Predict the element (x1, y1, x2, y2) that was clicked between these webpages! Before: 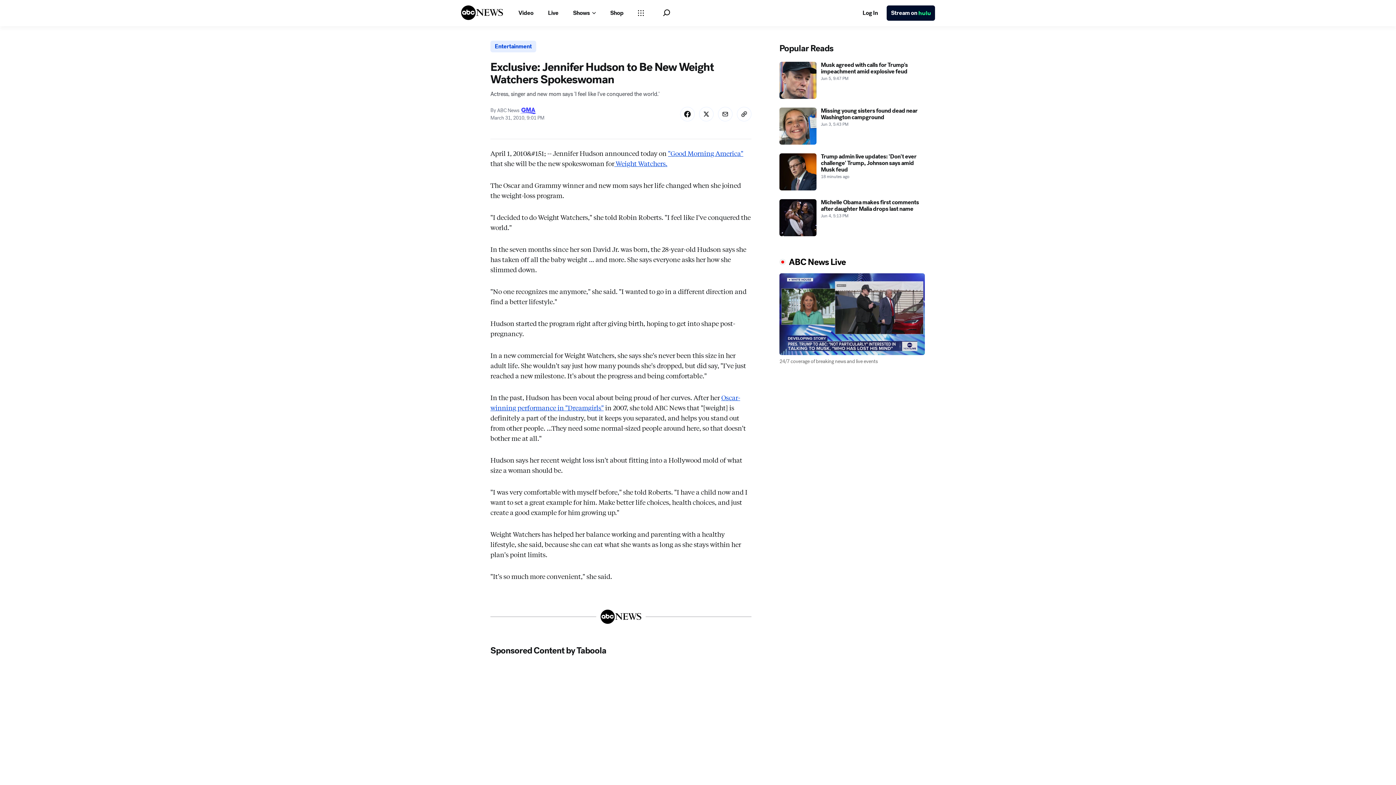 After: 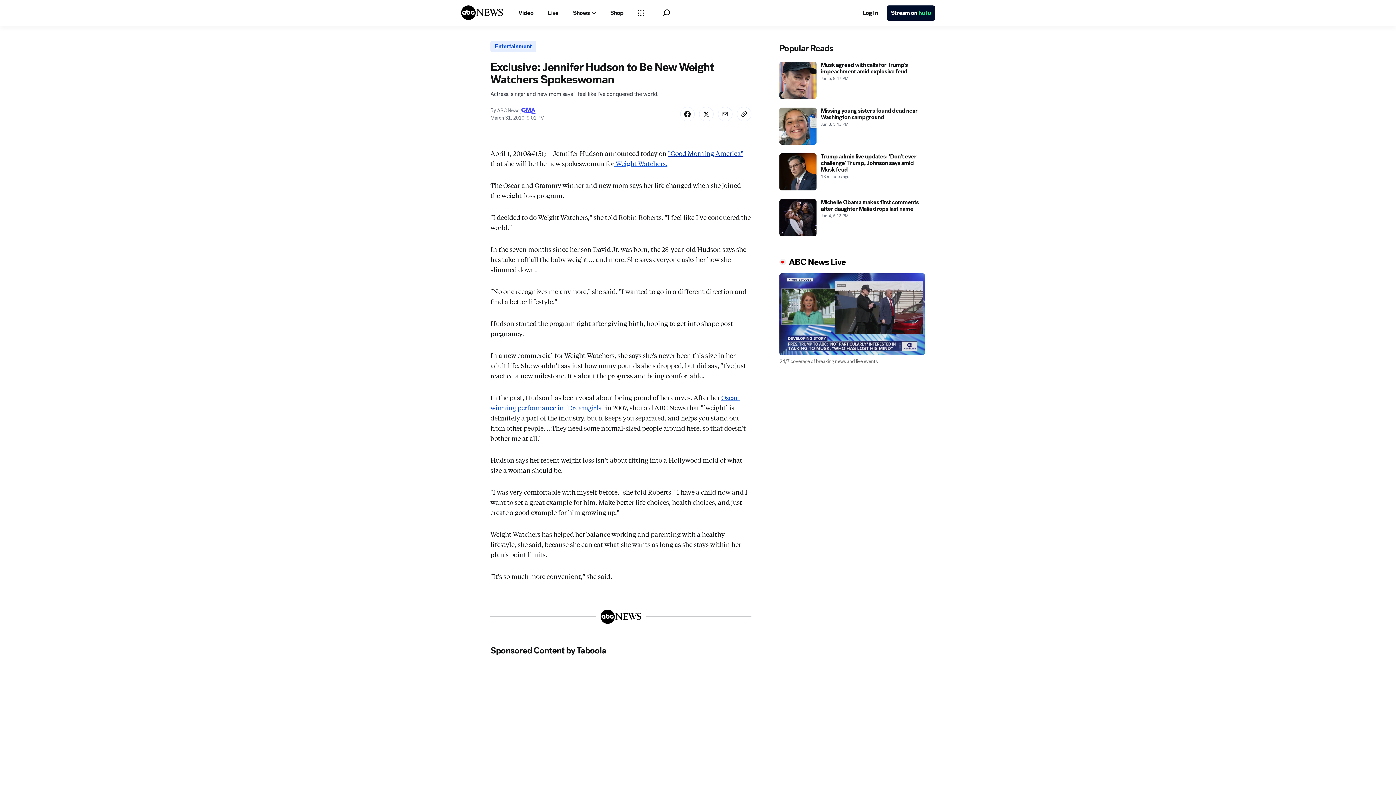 Action: bbox: (668, 181, 743, 190) label: "Good Morning America"